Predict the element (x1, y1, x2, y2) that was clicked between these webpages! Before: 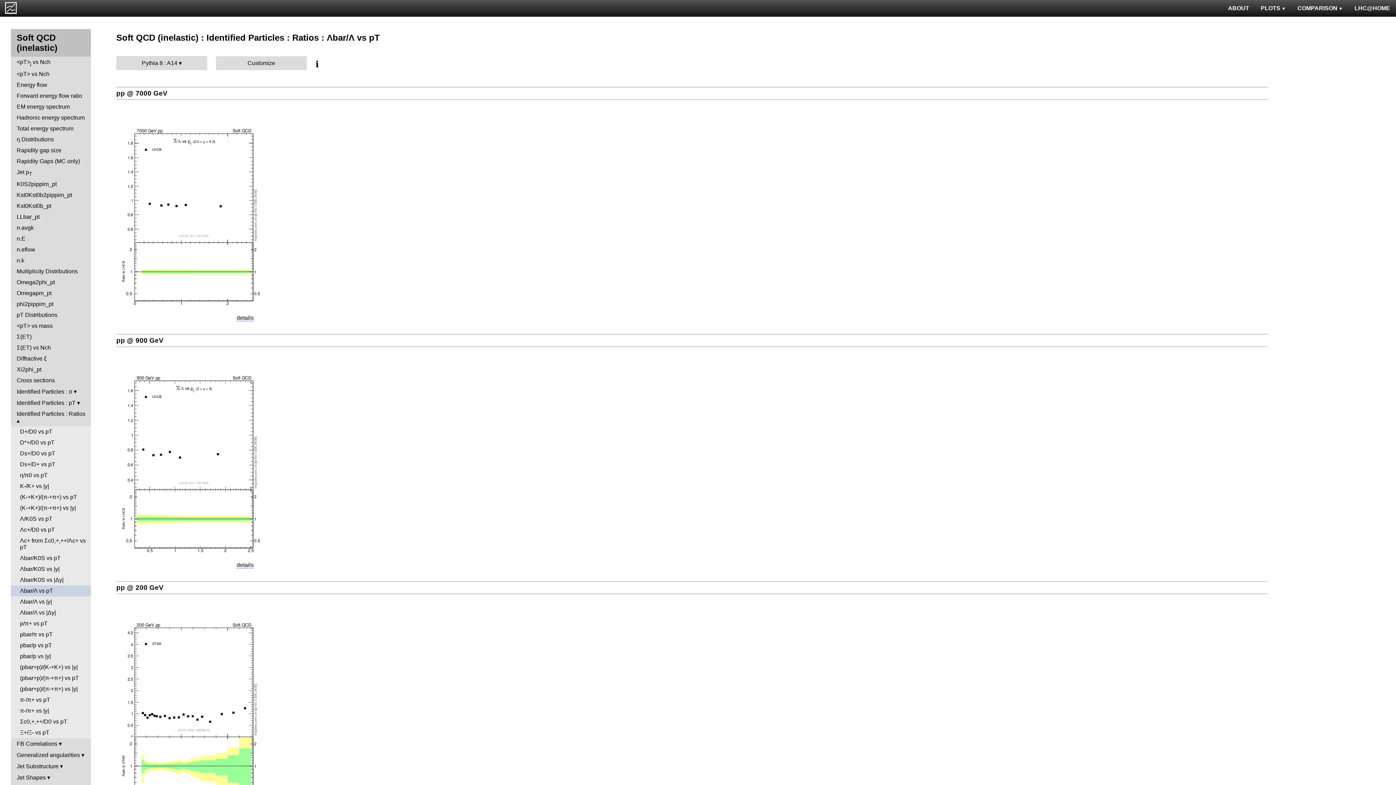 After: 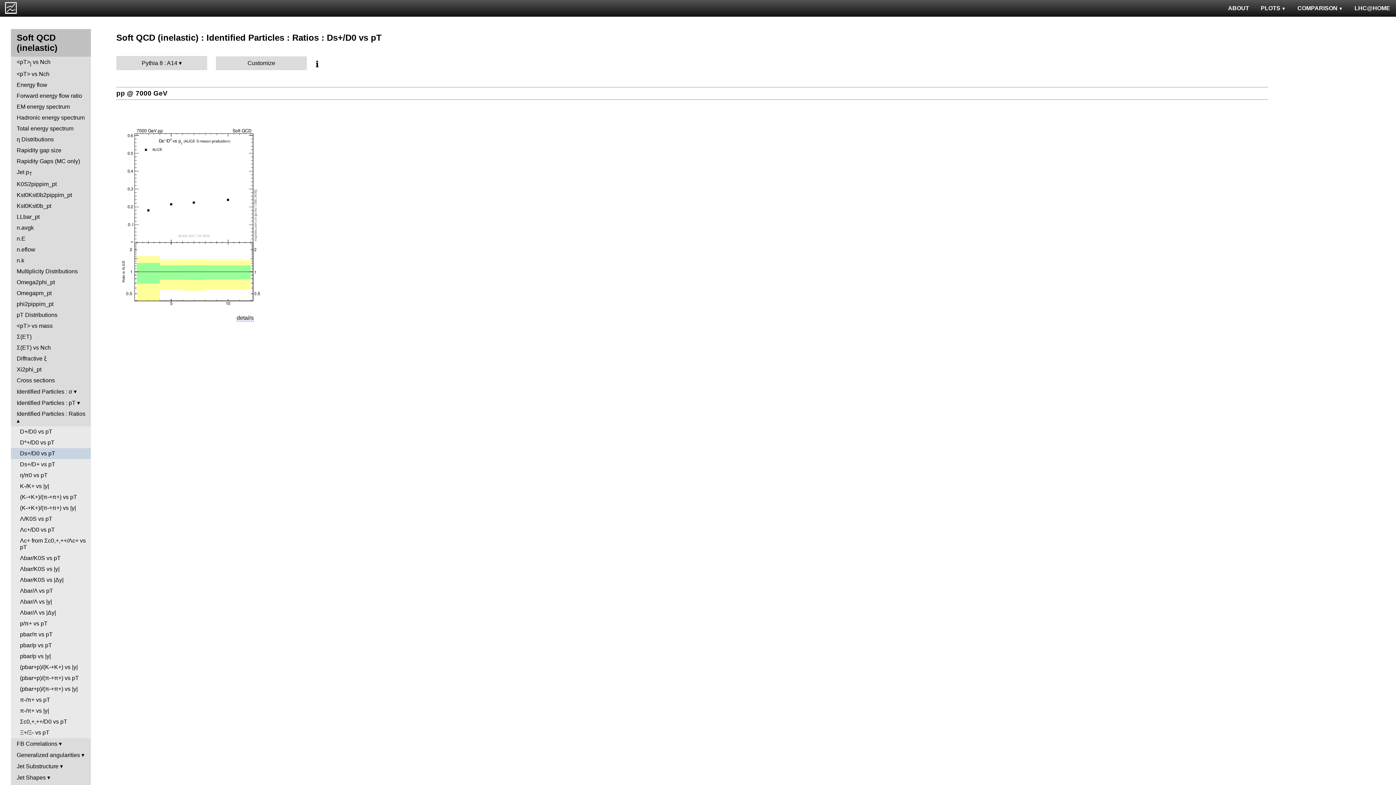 Action: label: Ds+/D0 vs pT bbox: (10, 448, 90, 459)